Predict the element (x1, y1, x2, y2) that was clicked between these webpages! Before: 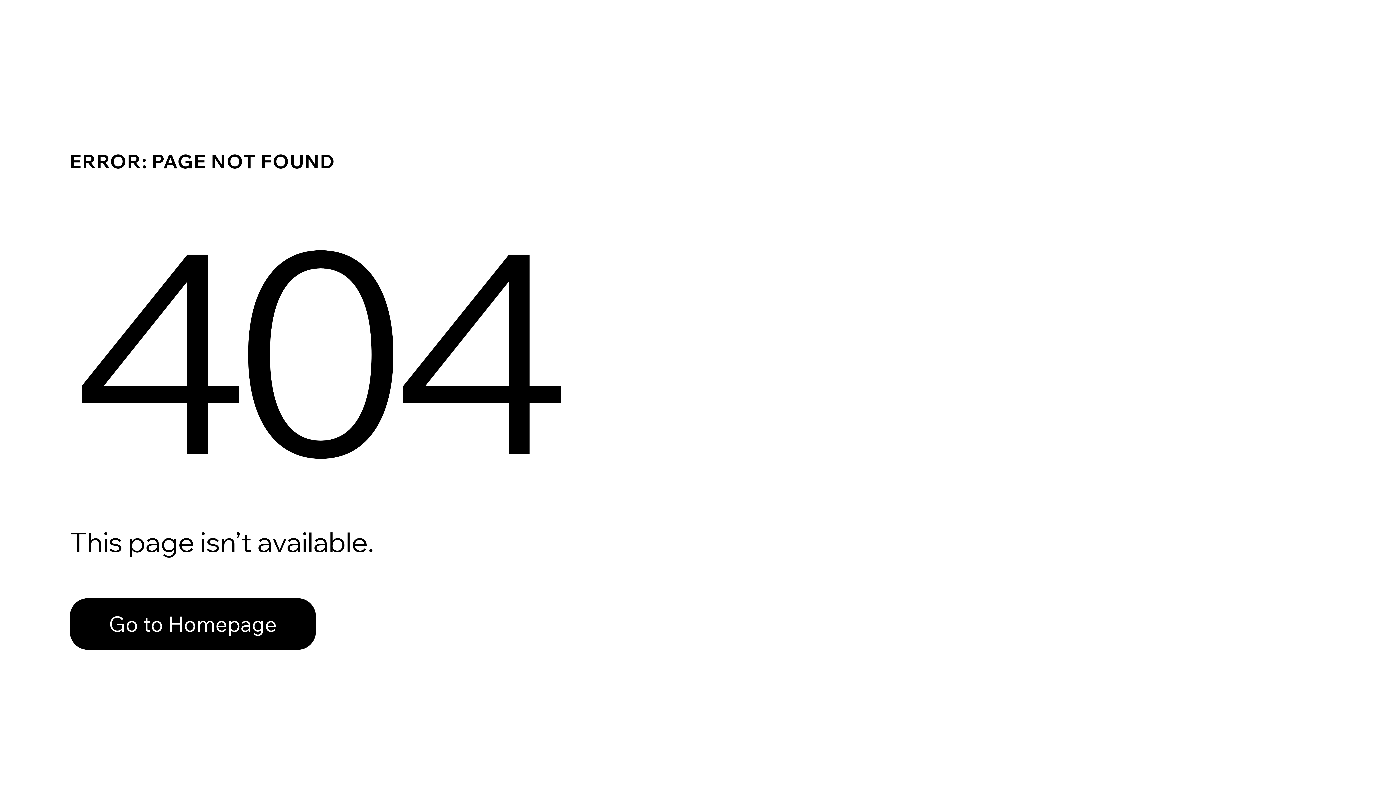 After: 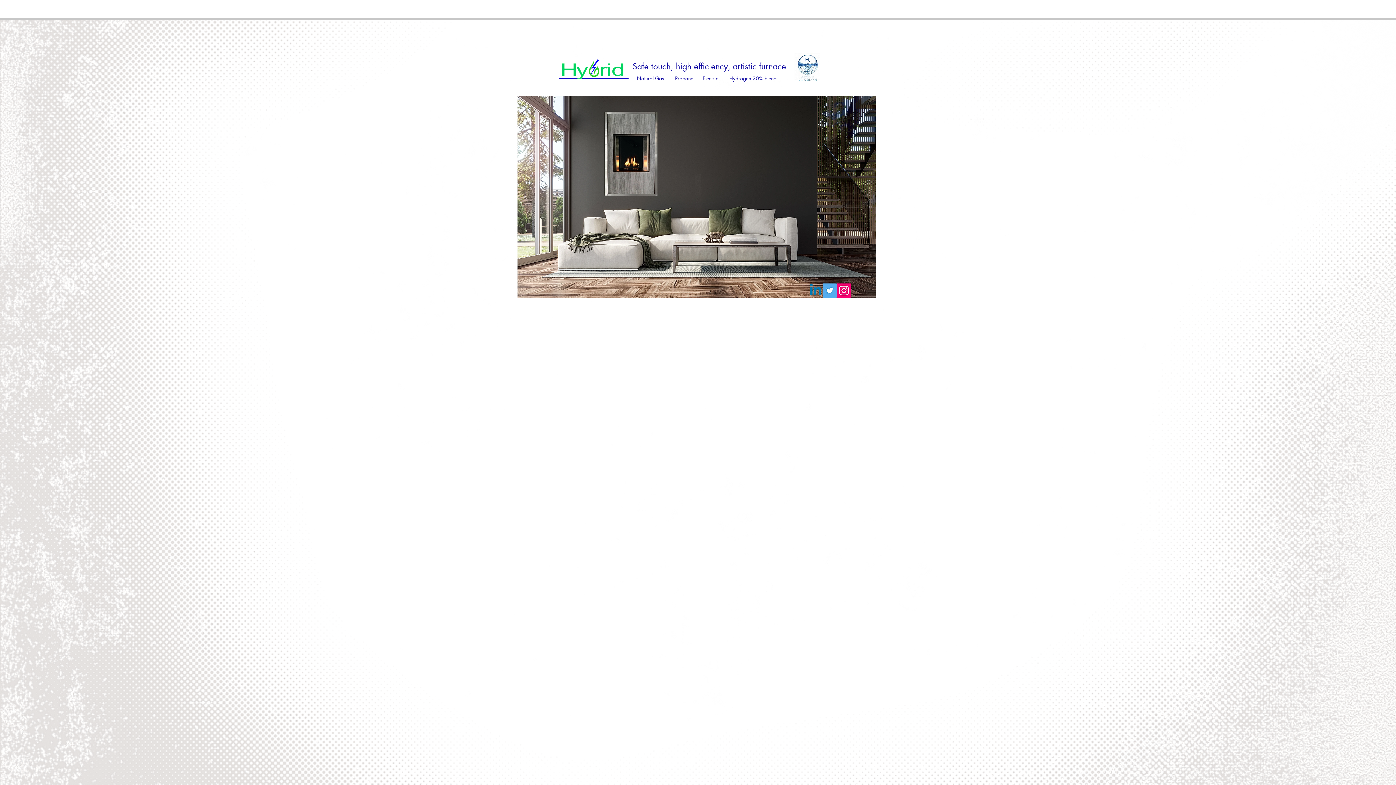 Action: label: Go to Homepage bbox: (69, 582, 768, 659)